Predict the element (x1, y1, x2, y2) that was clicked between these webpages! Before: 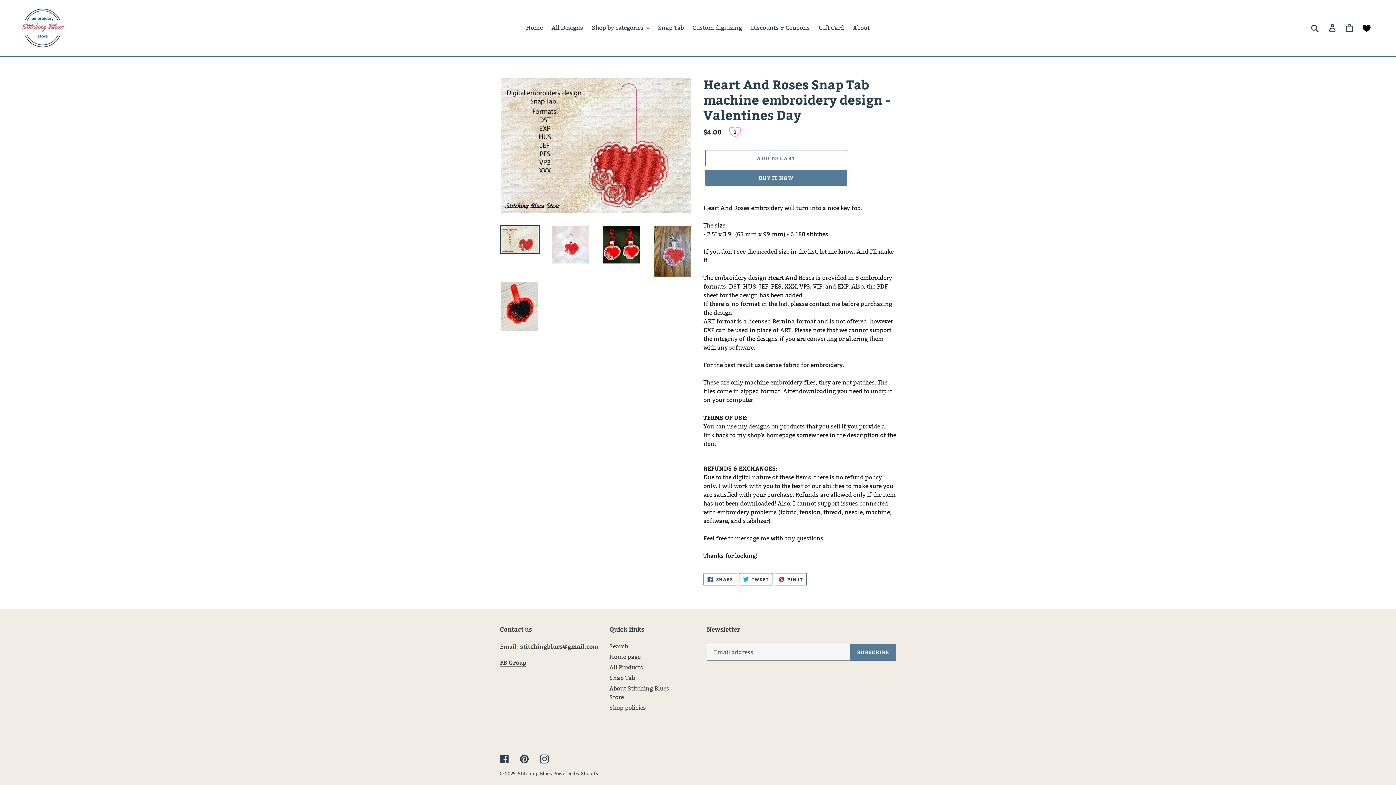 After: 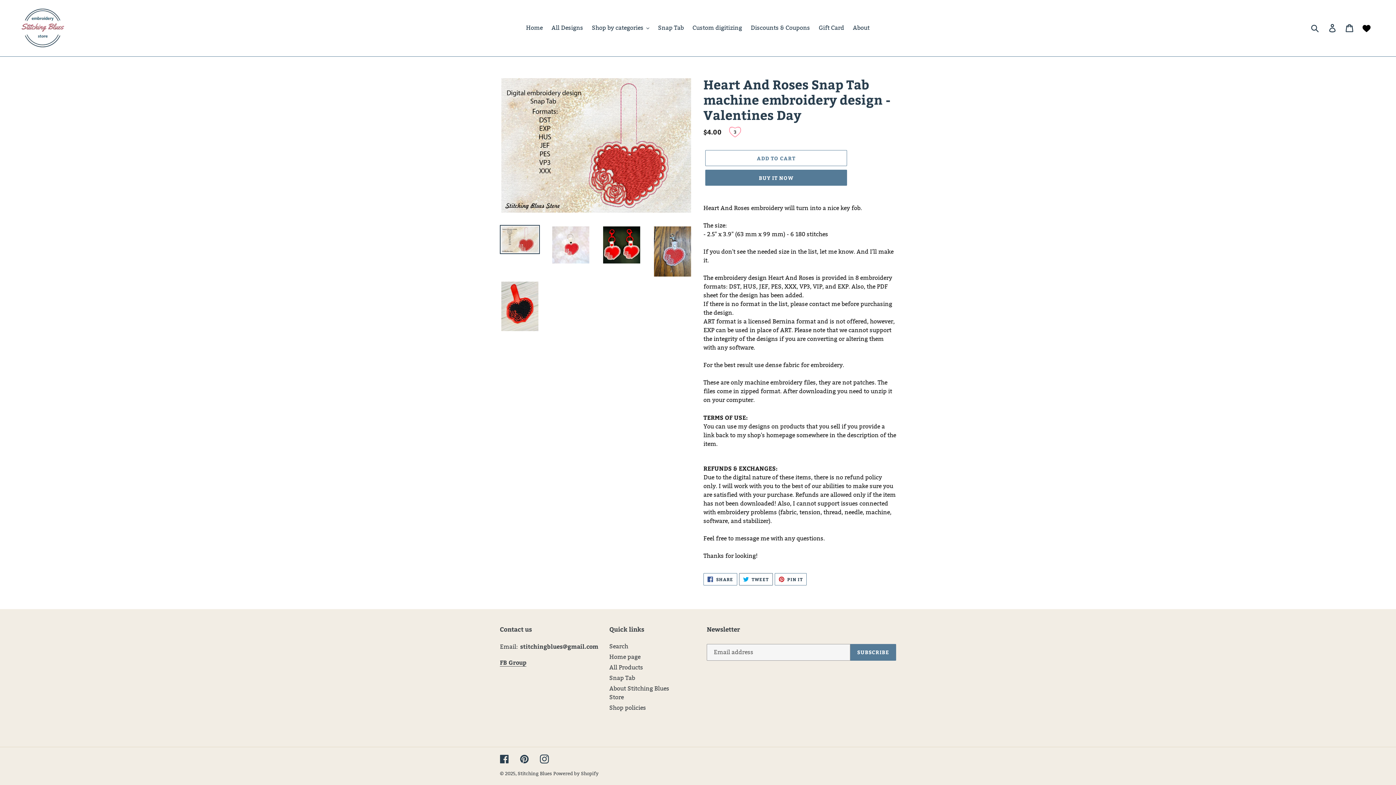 Action: bbox: (739, 573, 772, 585) label:  TWEET
TWEET ON TWITTER